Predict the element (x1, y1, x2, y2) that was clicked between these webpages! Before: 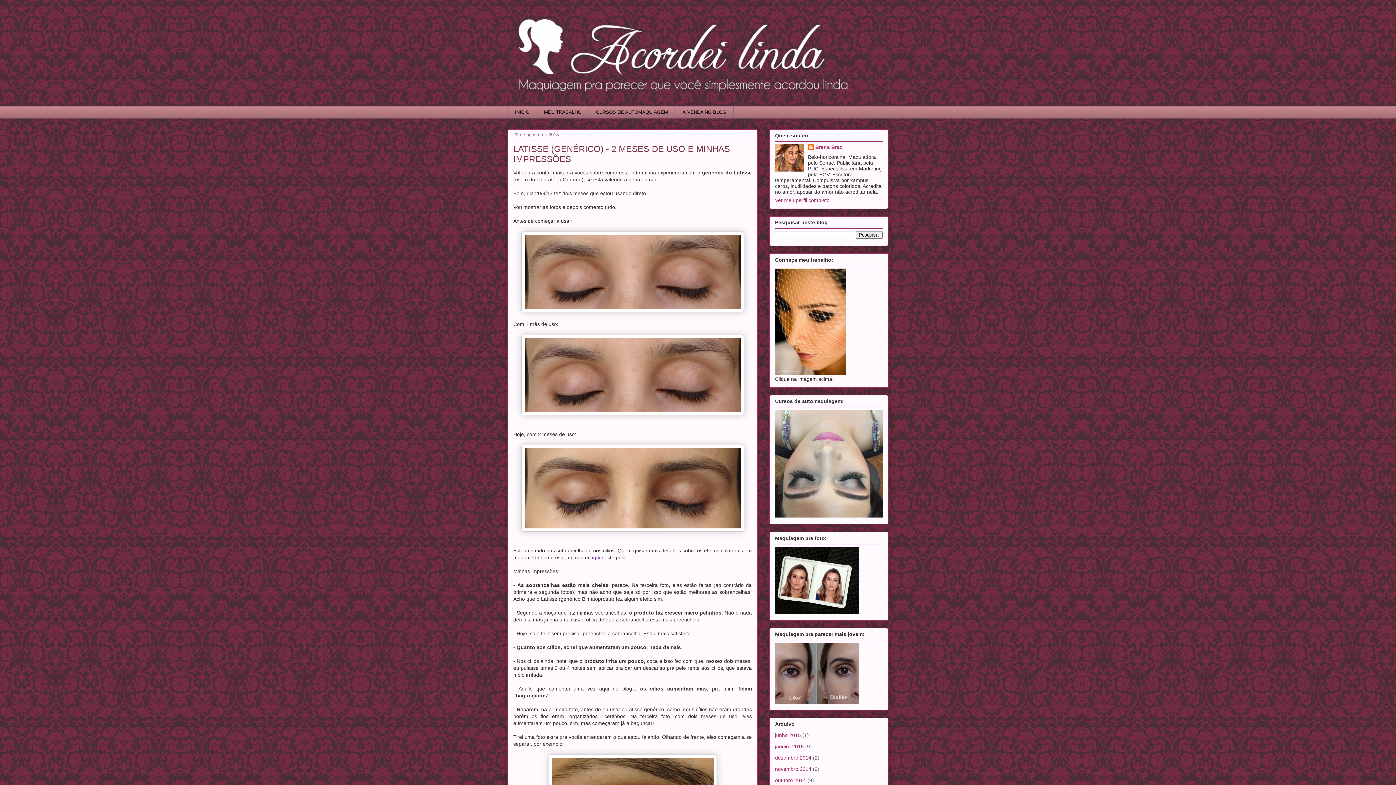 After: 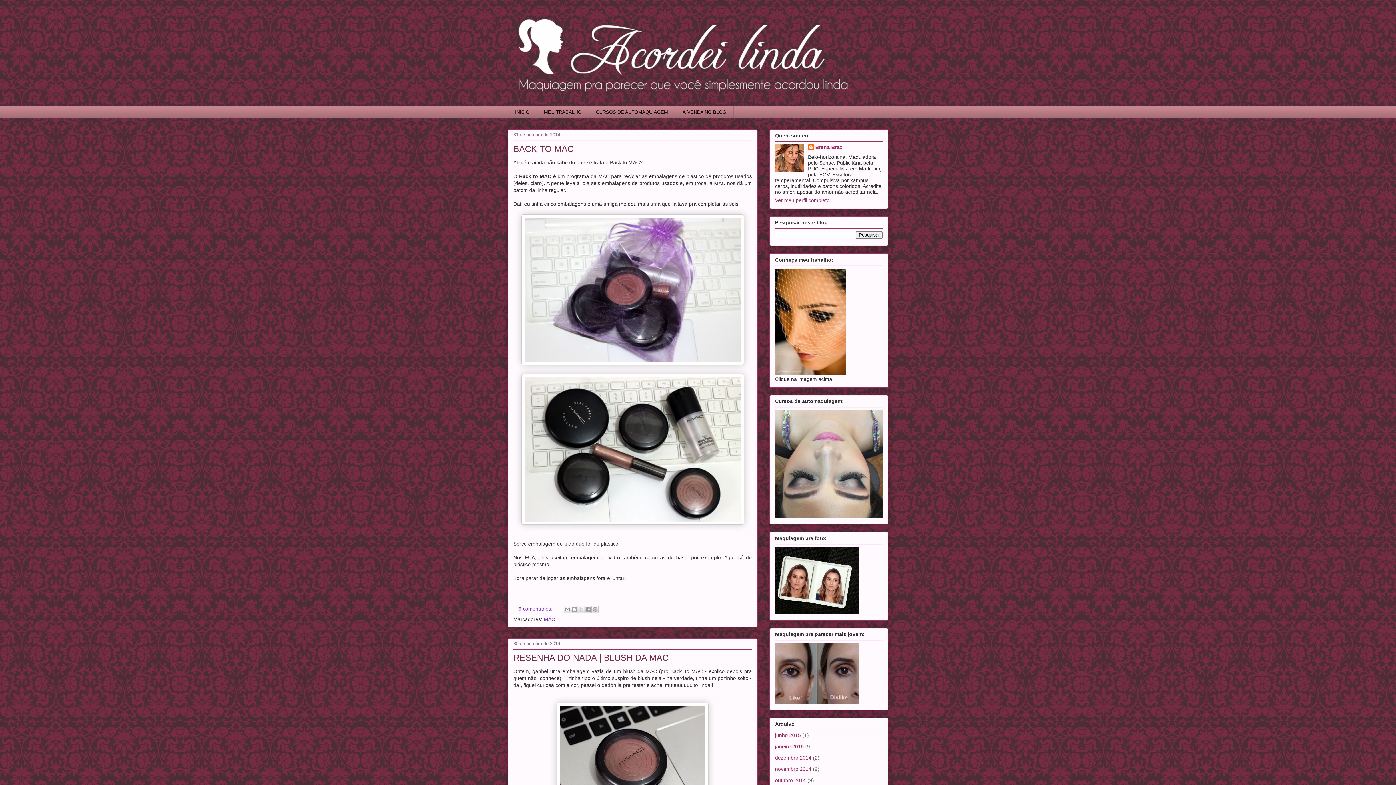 Action: bbox: (775, 777, 806, 783) label: outubro 2014